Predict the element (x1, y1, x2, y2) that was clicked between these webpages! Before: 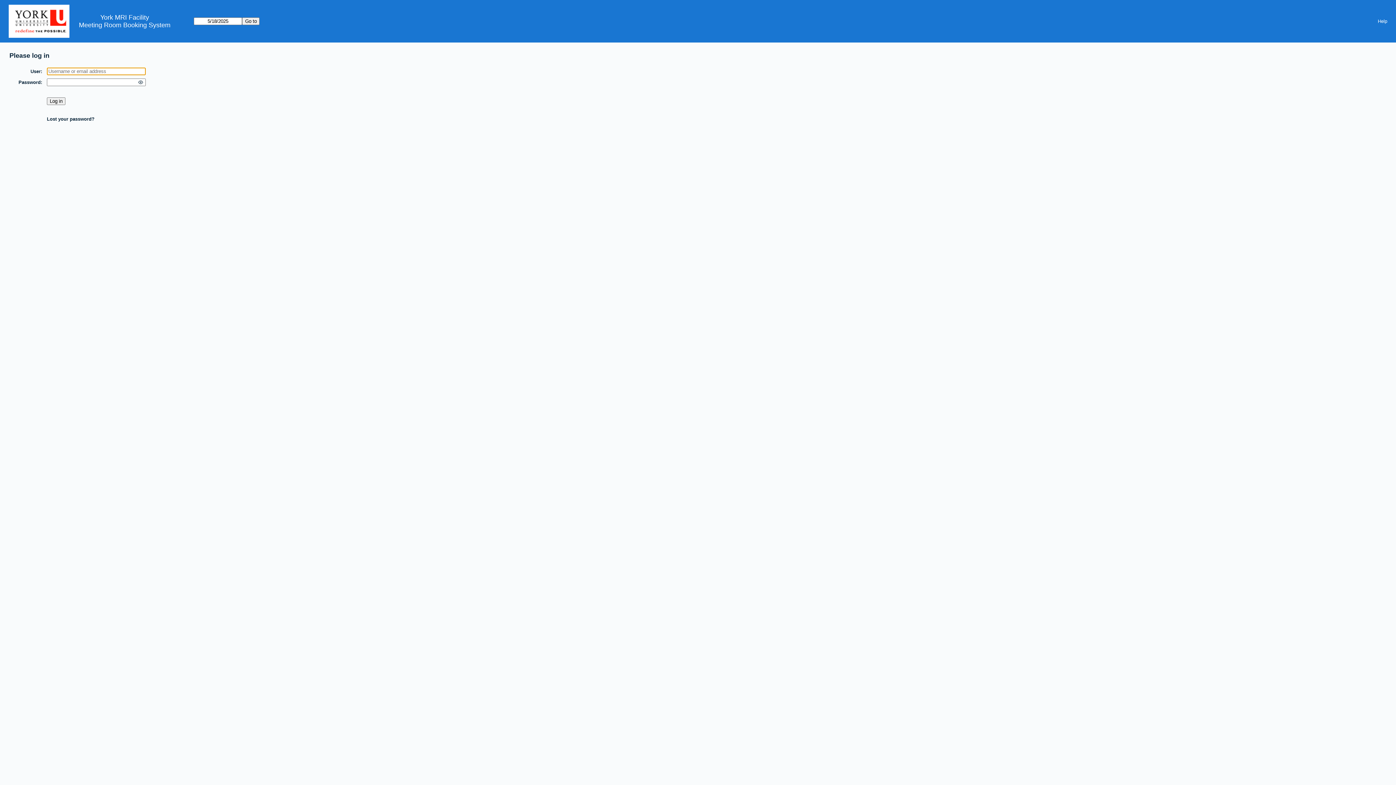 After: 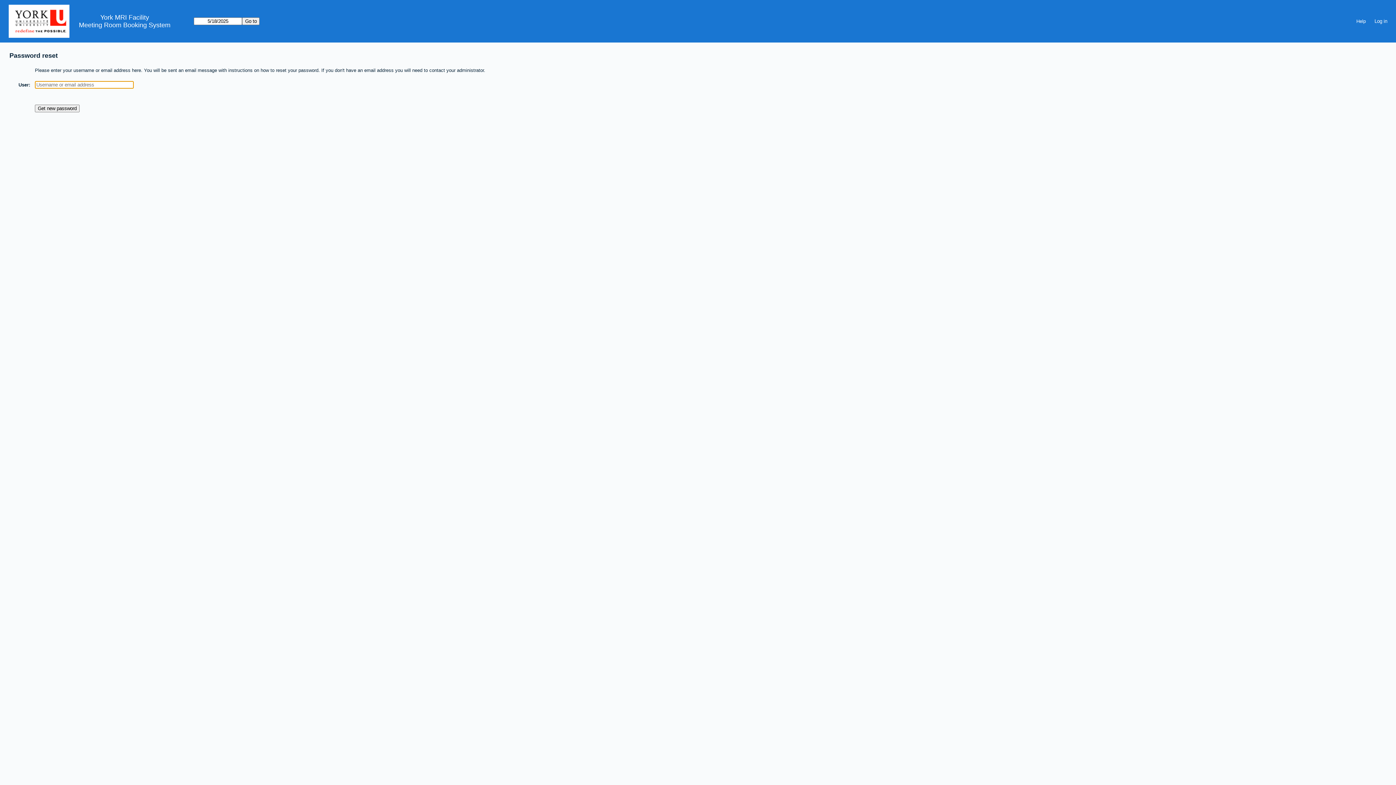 Action: bbox: (46, 116, 94, 121) label: Lost your password?